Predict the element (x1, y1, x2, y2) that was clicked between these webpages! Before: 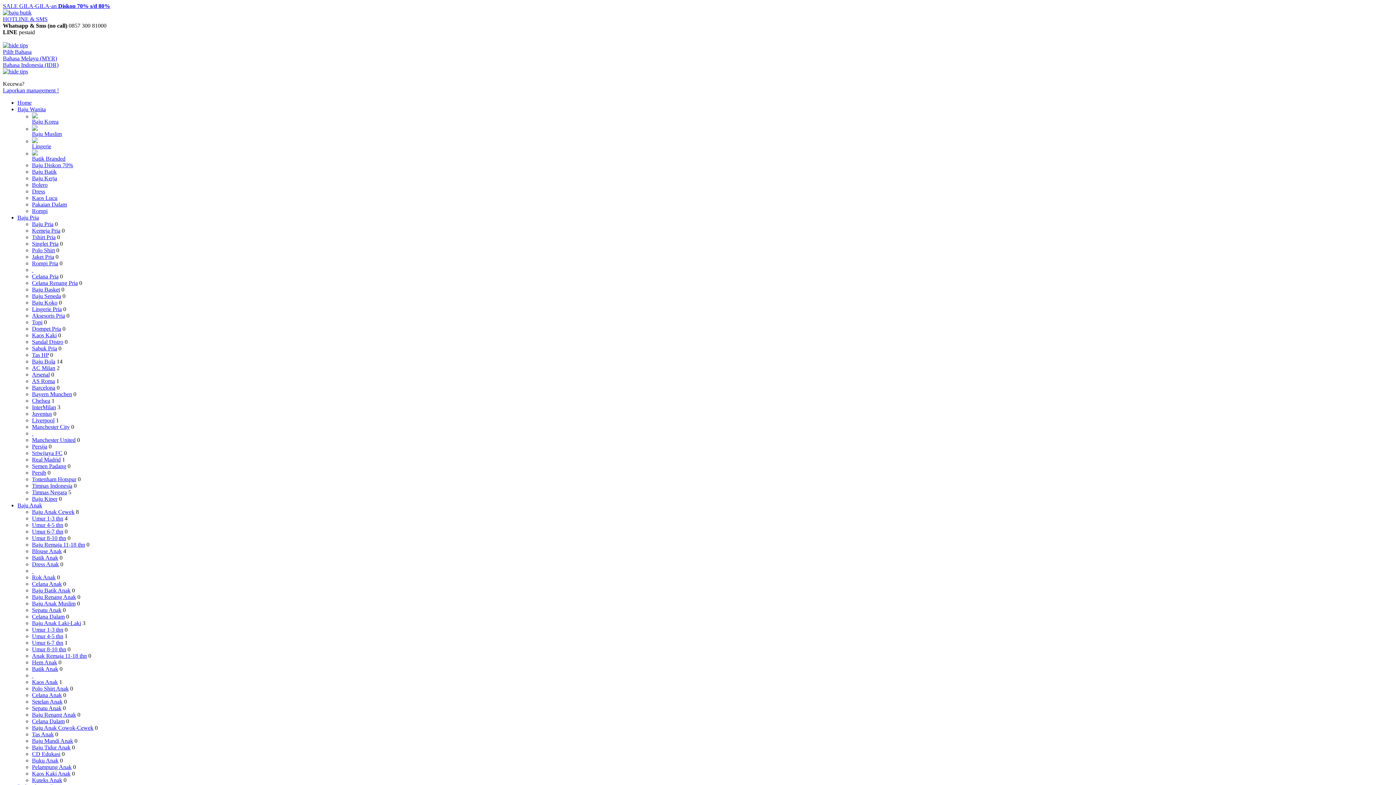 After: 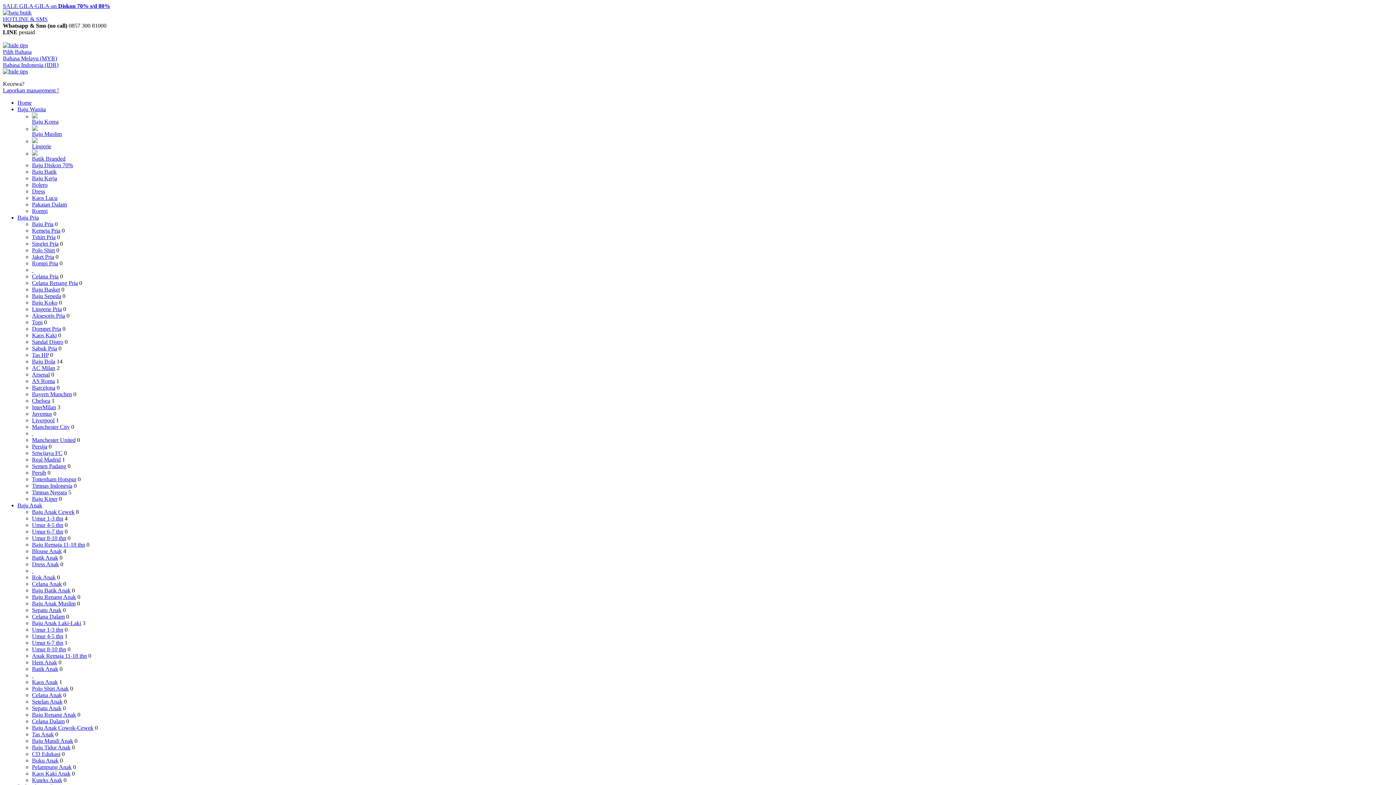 Action: bbox: (32, 561, 58, 567) label: Dress Anak